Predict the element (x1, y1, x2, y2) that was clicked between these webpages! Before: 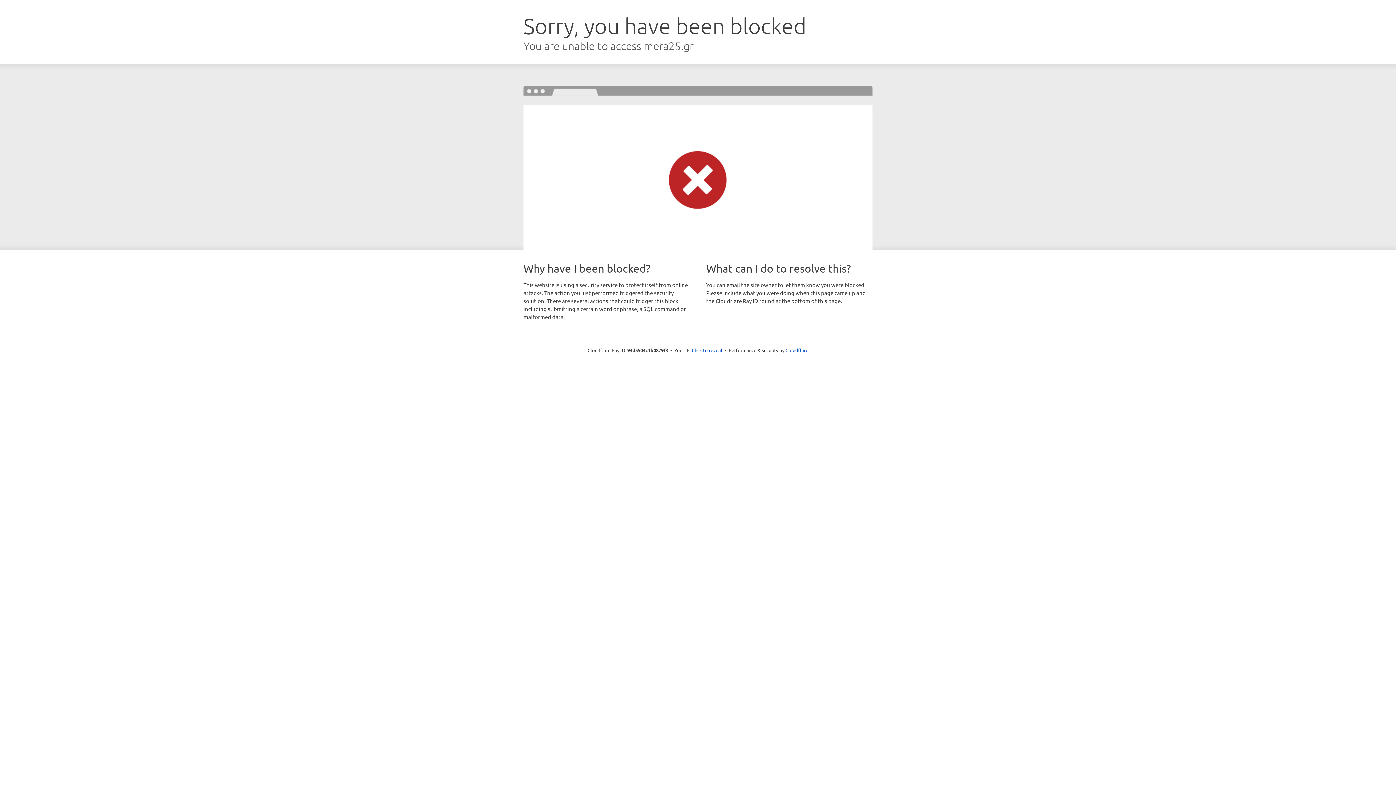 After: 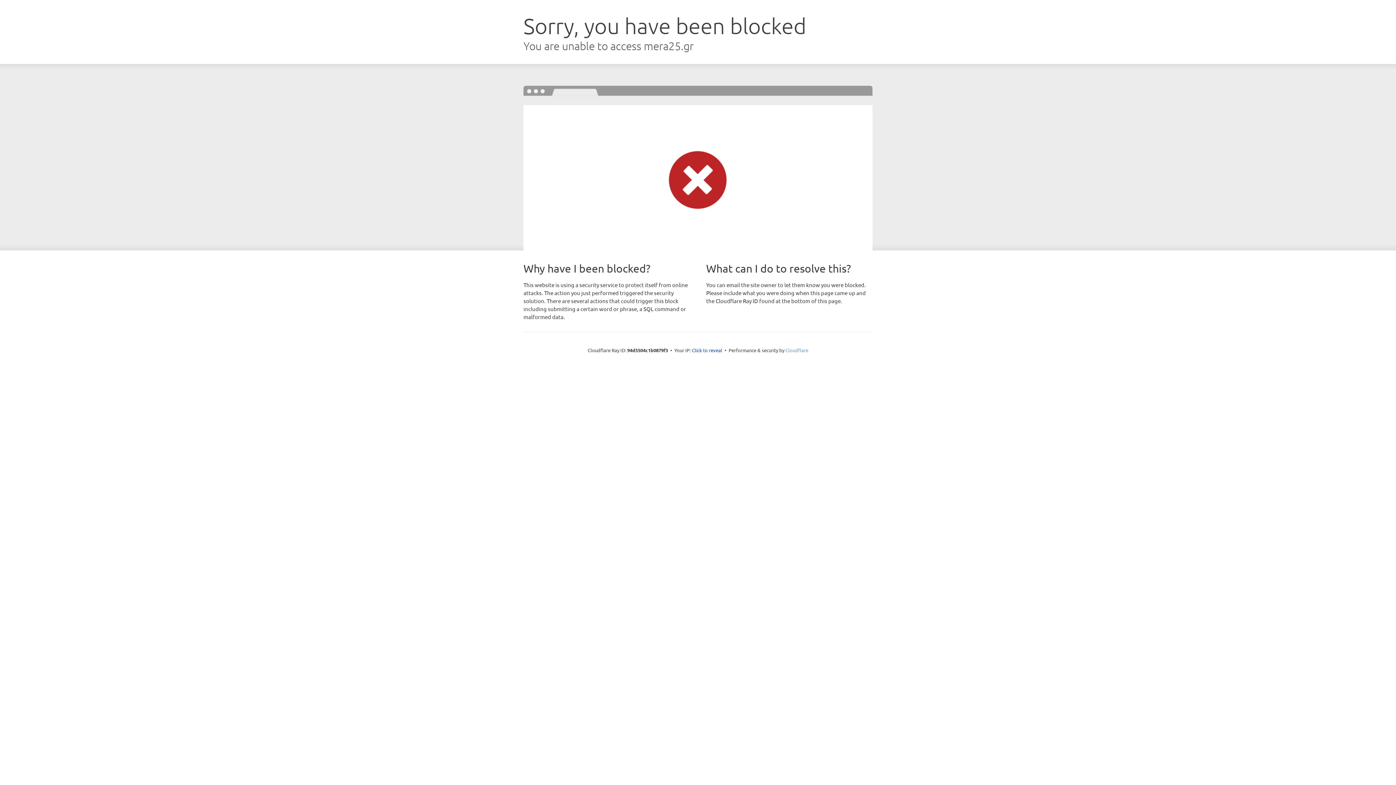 Action: bbox: (785, 347, 808, 353) label: Cloudflare